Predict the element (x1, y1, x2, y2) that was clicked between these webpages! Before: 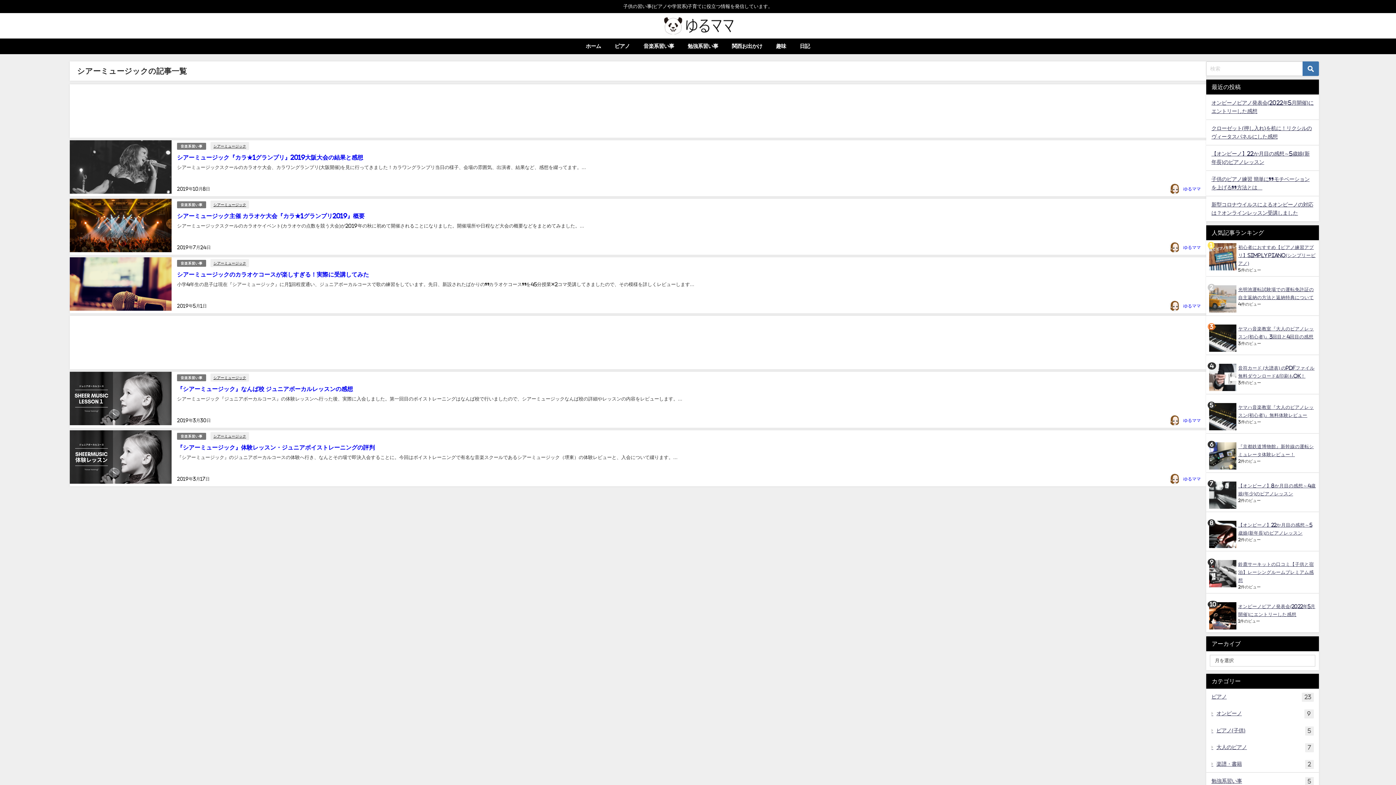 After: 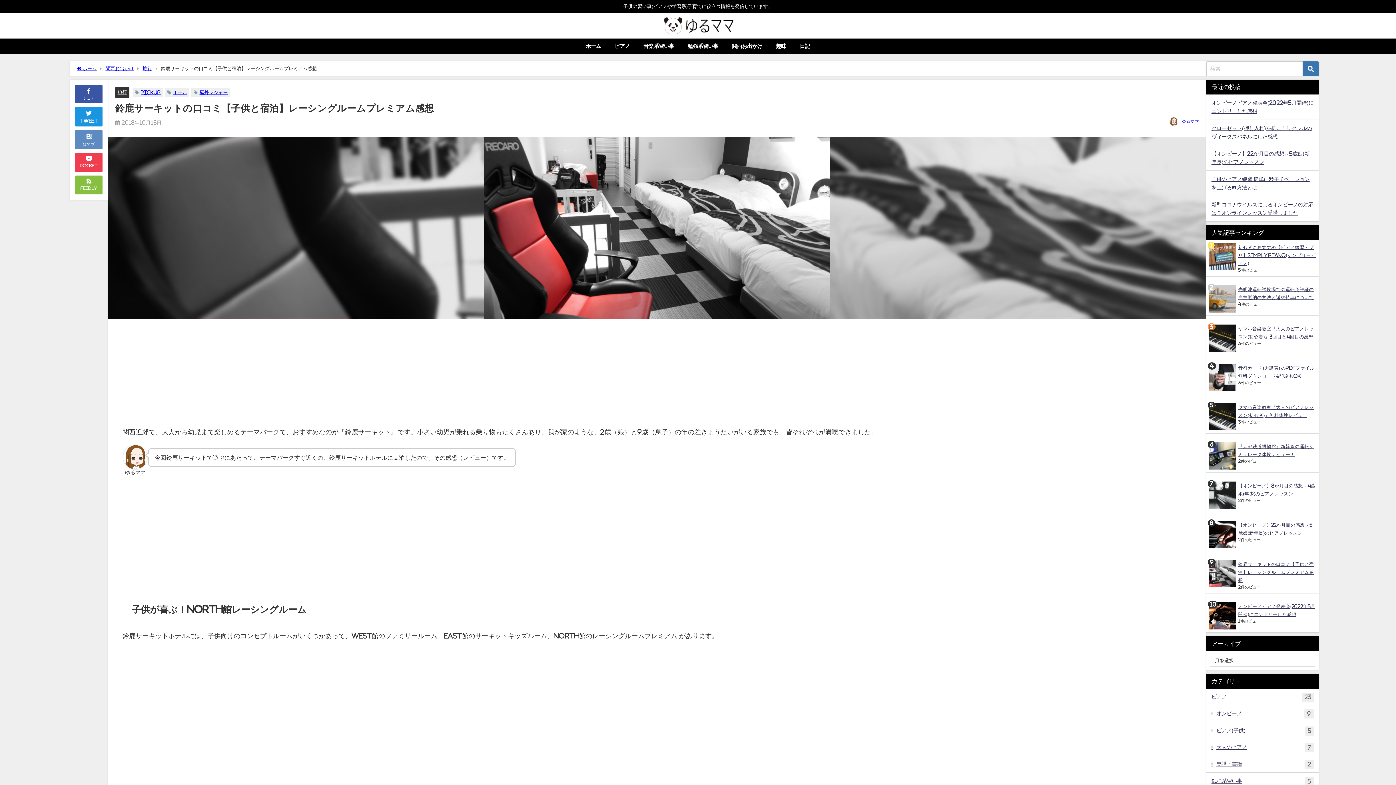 Action: label: 鈴鹿サーキットの口コミ【子供と宿泊】レーシングルームプレミアム感想 bbox: (1238, 562, 1314, 582)